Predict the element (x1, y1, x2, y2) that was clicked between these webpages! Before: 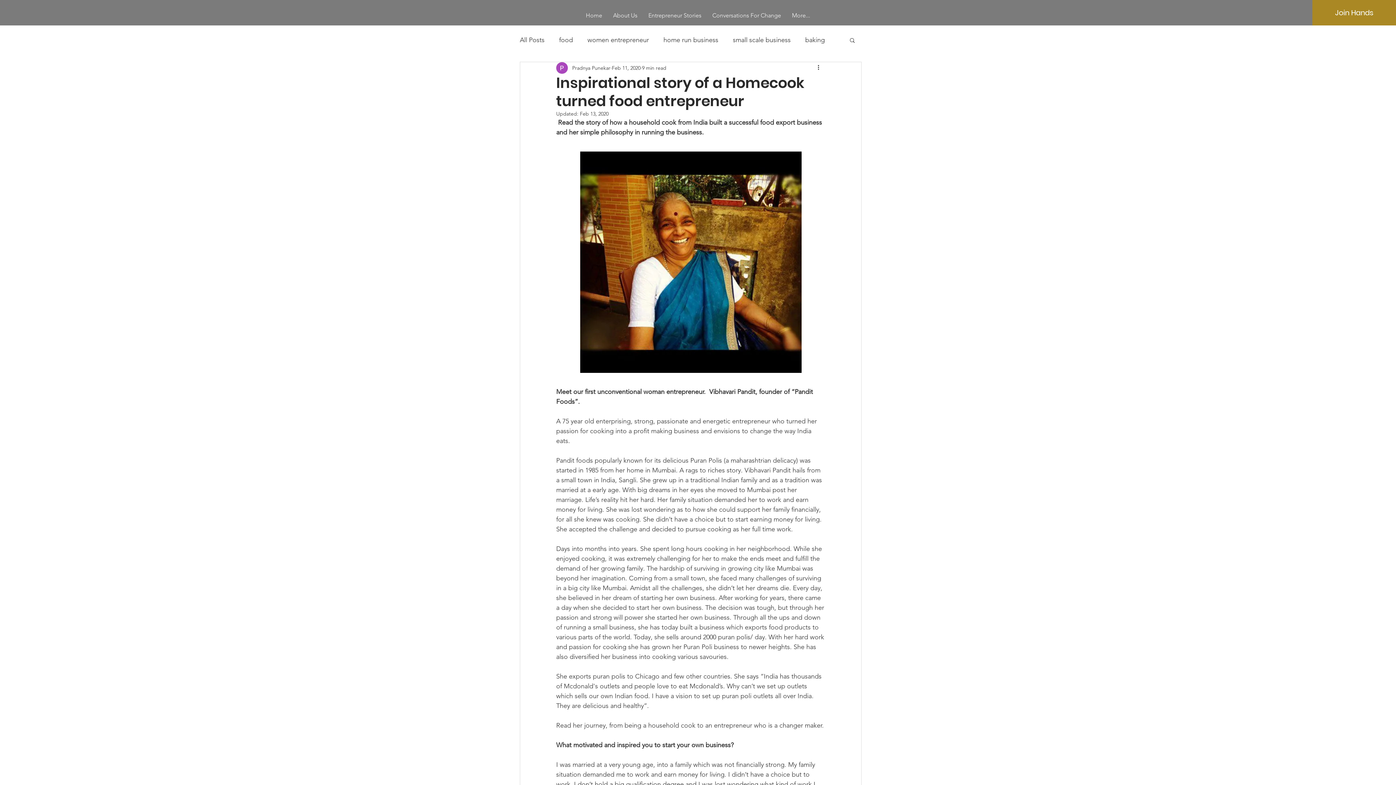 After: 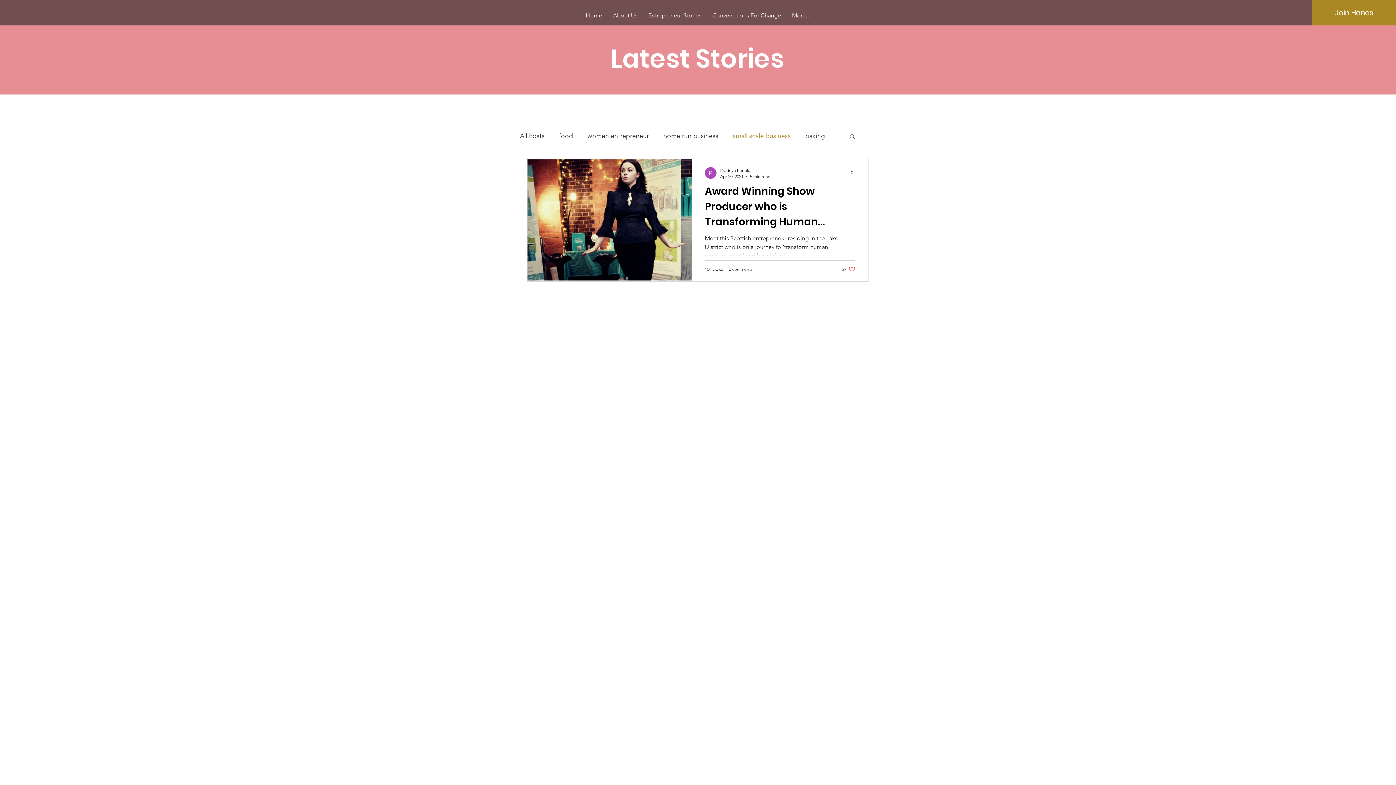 Action: bbox: (733, 35, 790, 44) label: small scale business